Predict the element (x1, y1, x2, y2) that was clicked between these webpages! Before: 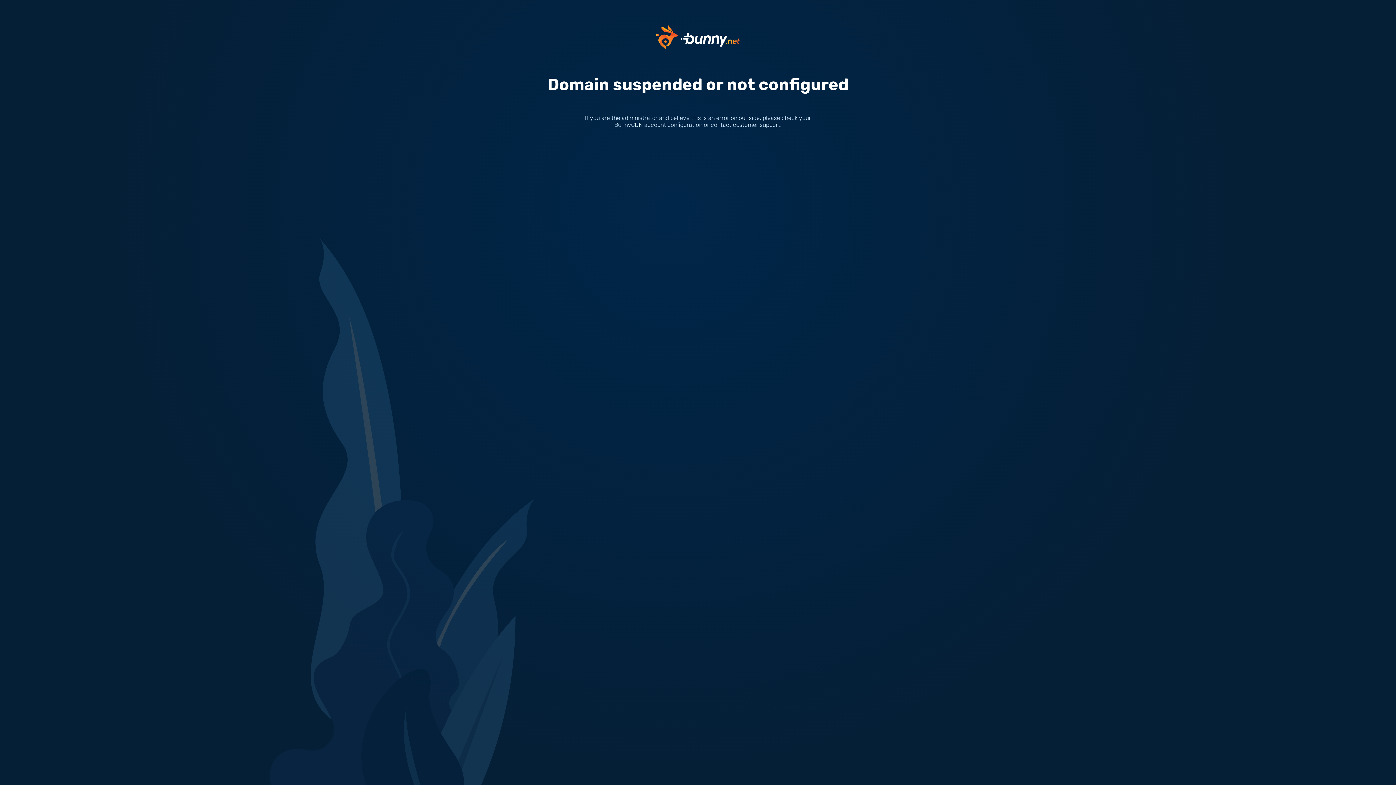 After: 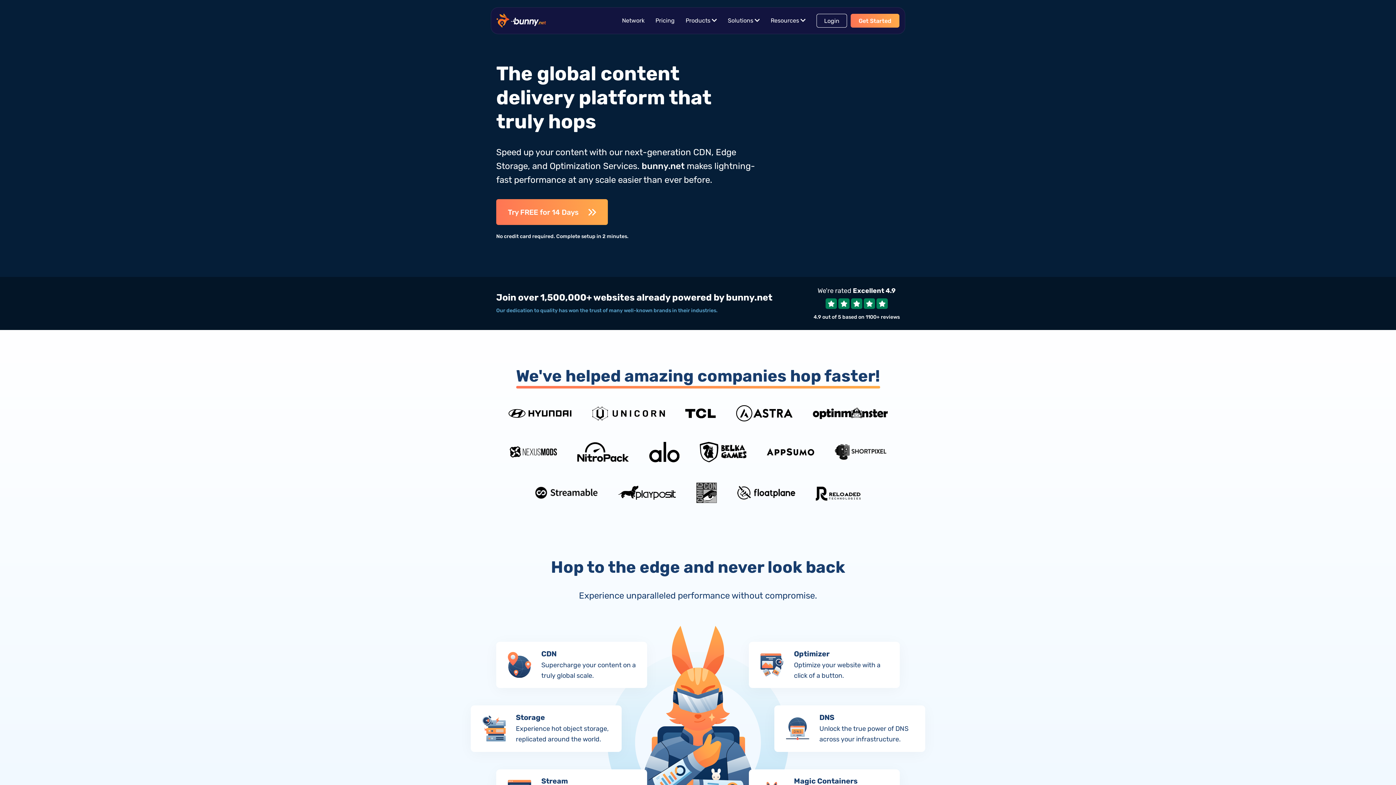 Action: bbox: (656, 33, 740, 40)